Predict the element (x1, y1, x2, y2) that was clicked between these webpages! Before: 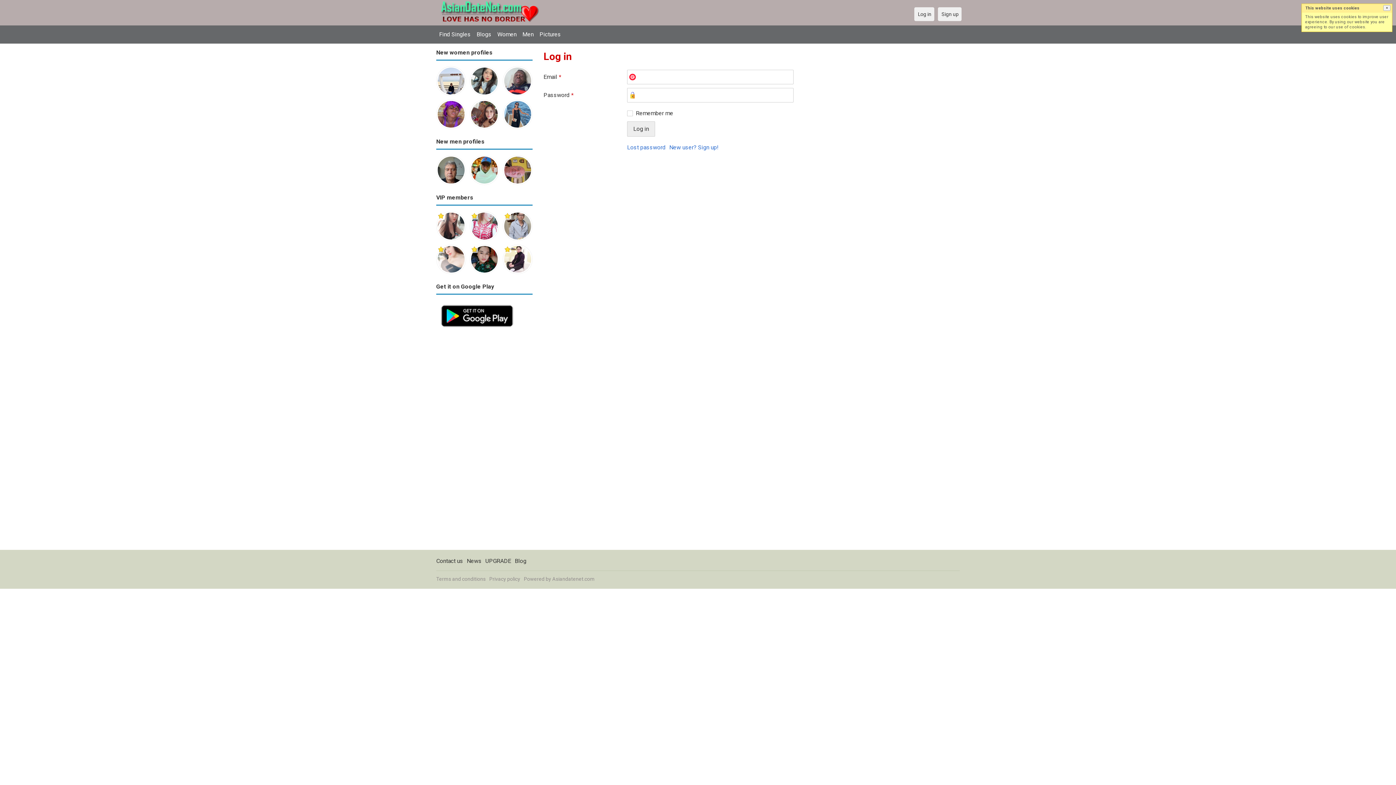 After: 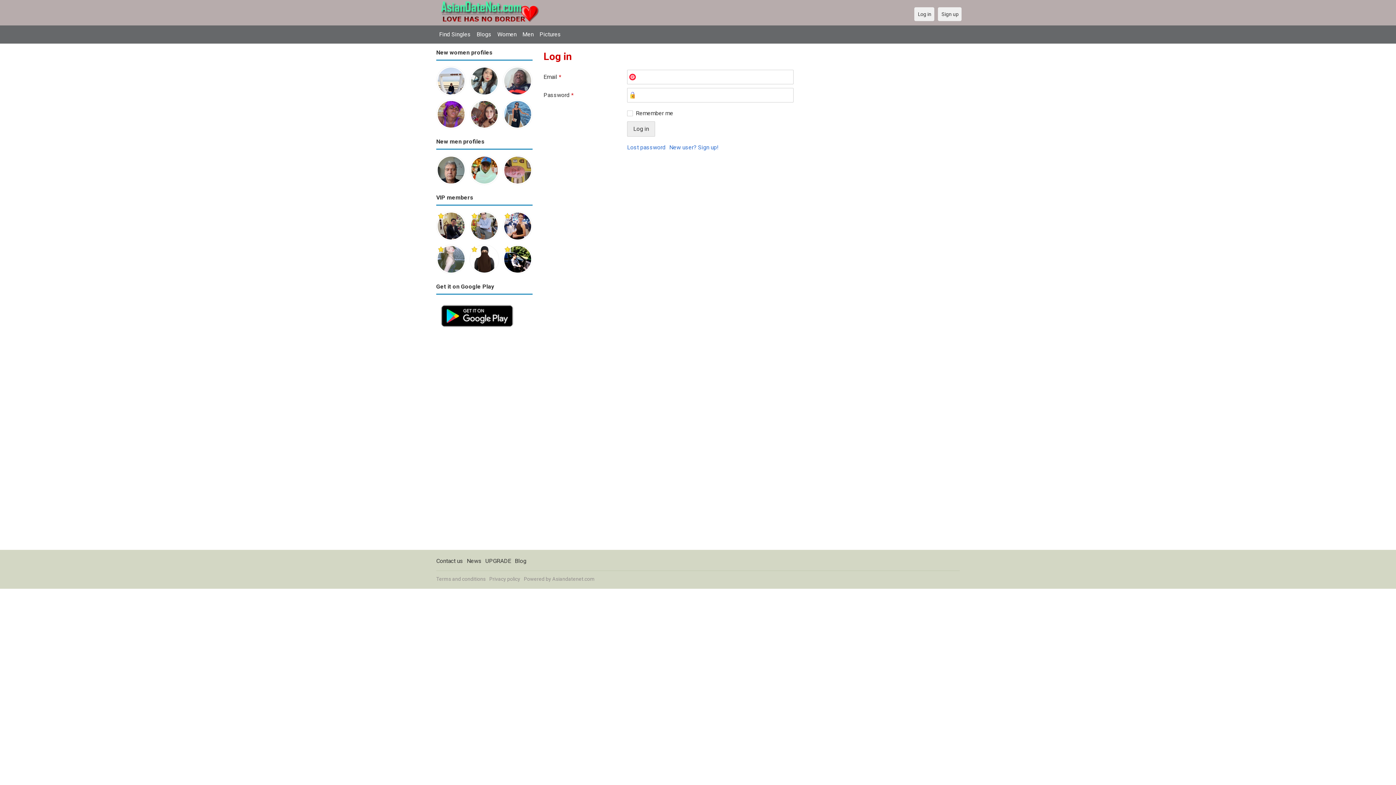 Action: bbox: (503, 246, 532, 251)